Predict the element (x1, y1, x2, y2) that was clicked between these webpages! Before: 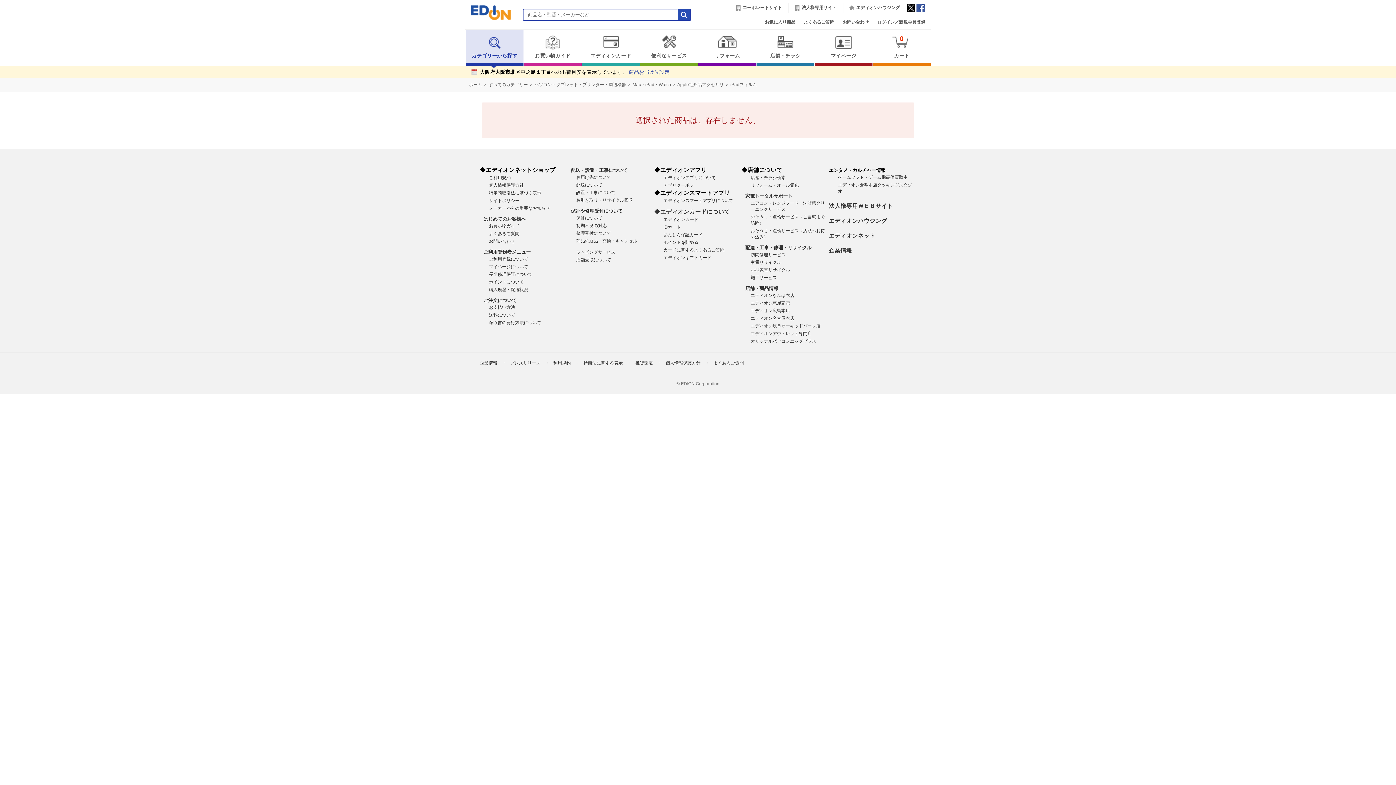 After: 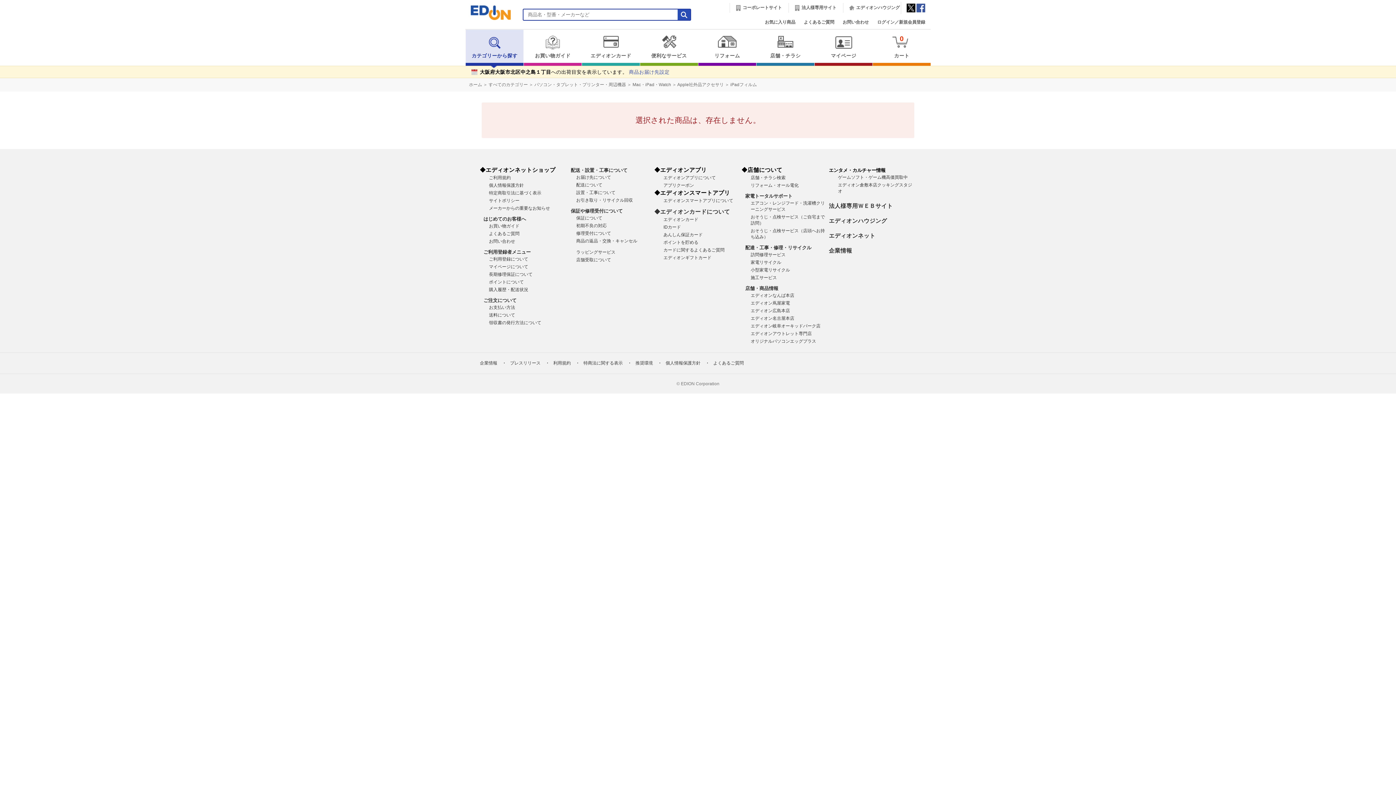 Action: label: エディオン広島本店 bbox: (750, 308, 790, 313)